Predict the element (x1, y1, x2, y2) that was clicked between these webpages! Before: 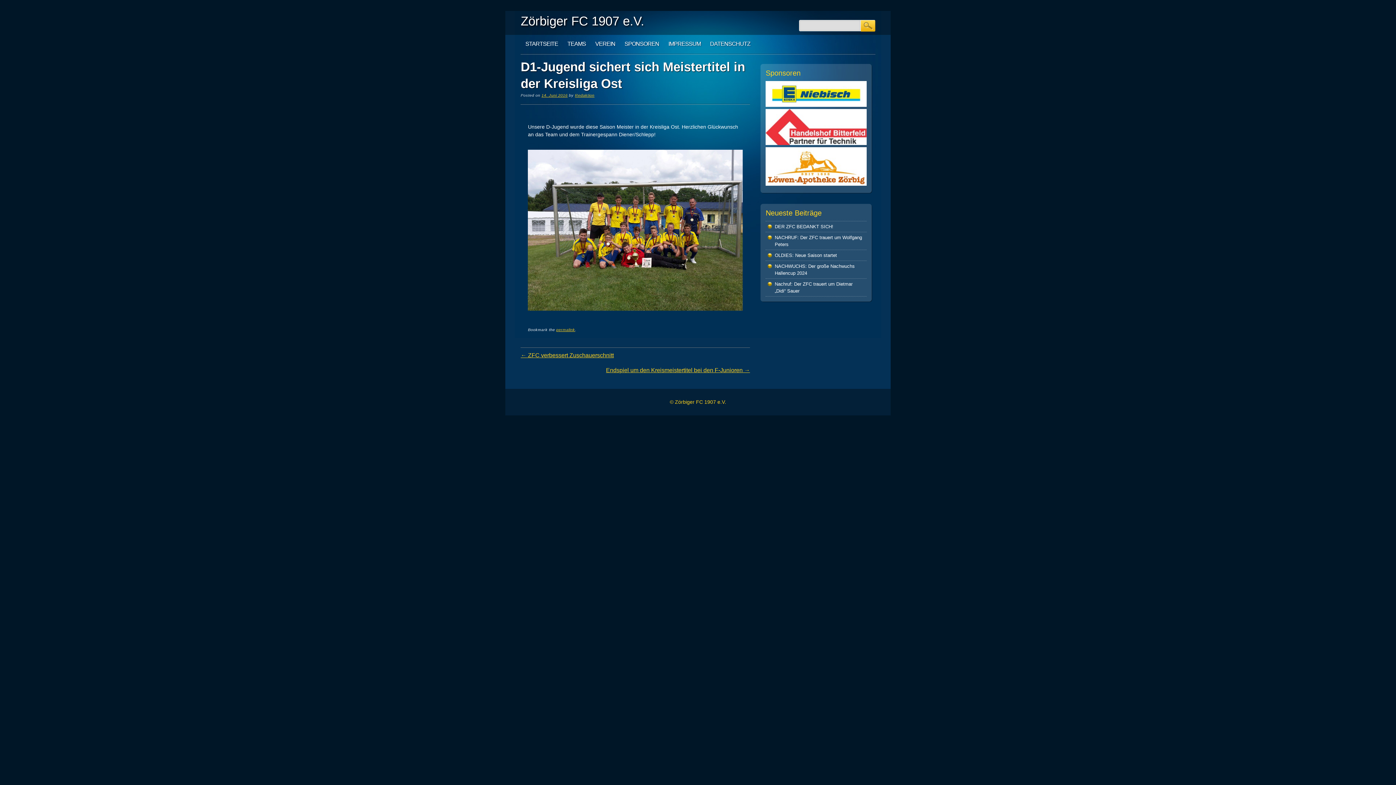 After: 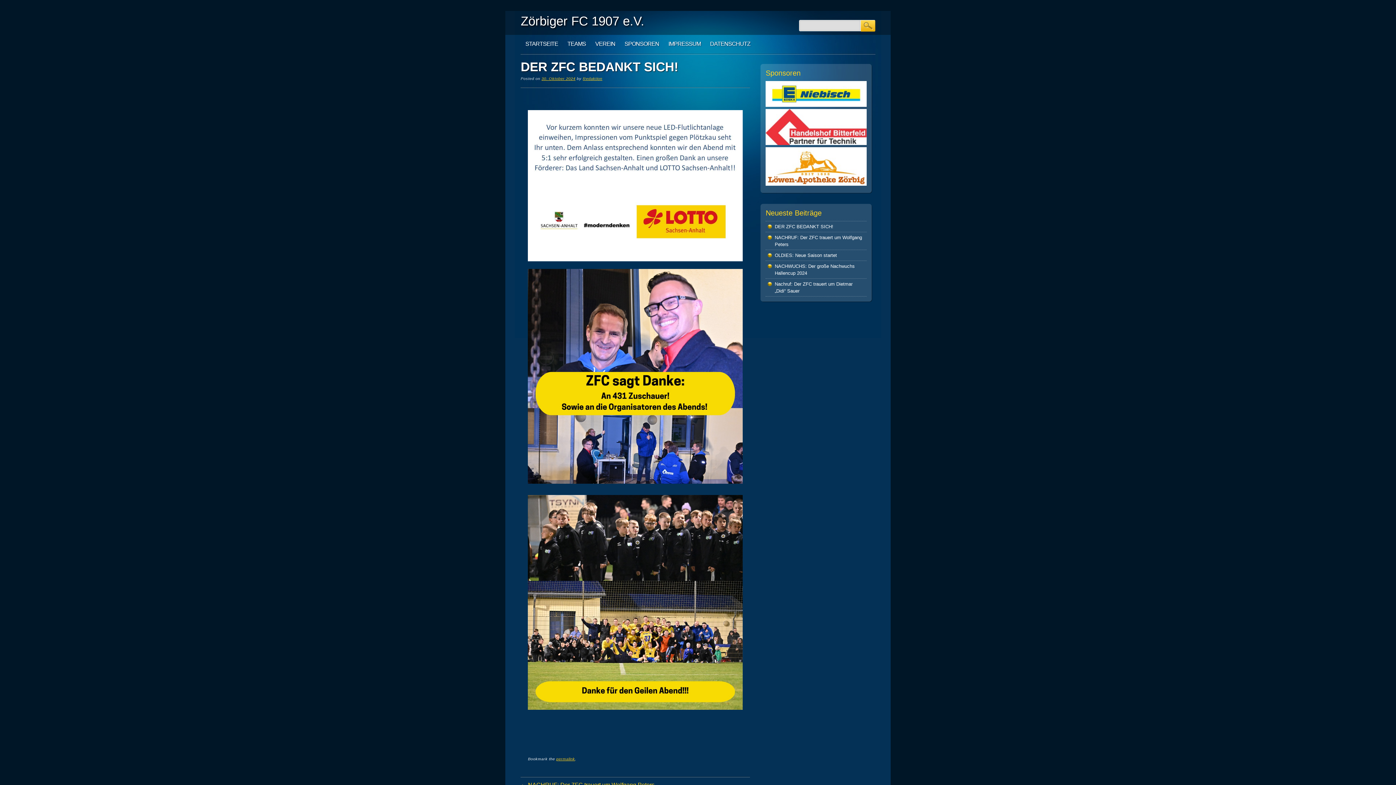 Action: bbox: (775, 224, 833, 229) label: DER ZFC BEDANKT SICH!